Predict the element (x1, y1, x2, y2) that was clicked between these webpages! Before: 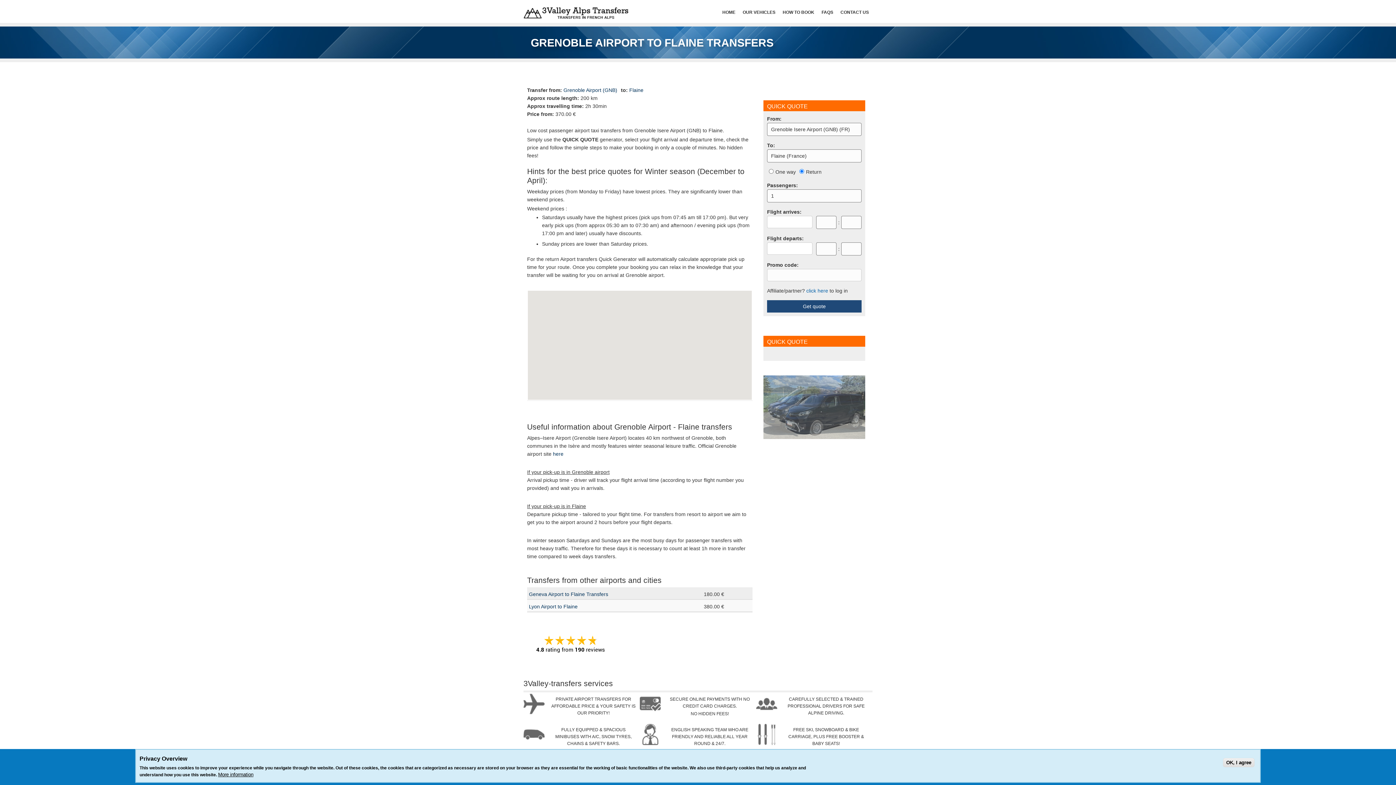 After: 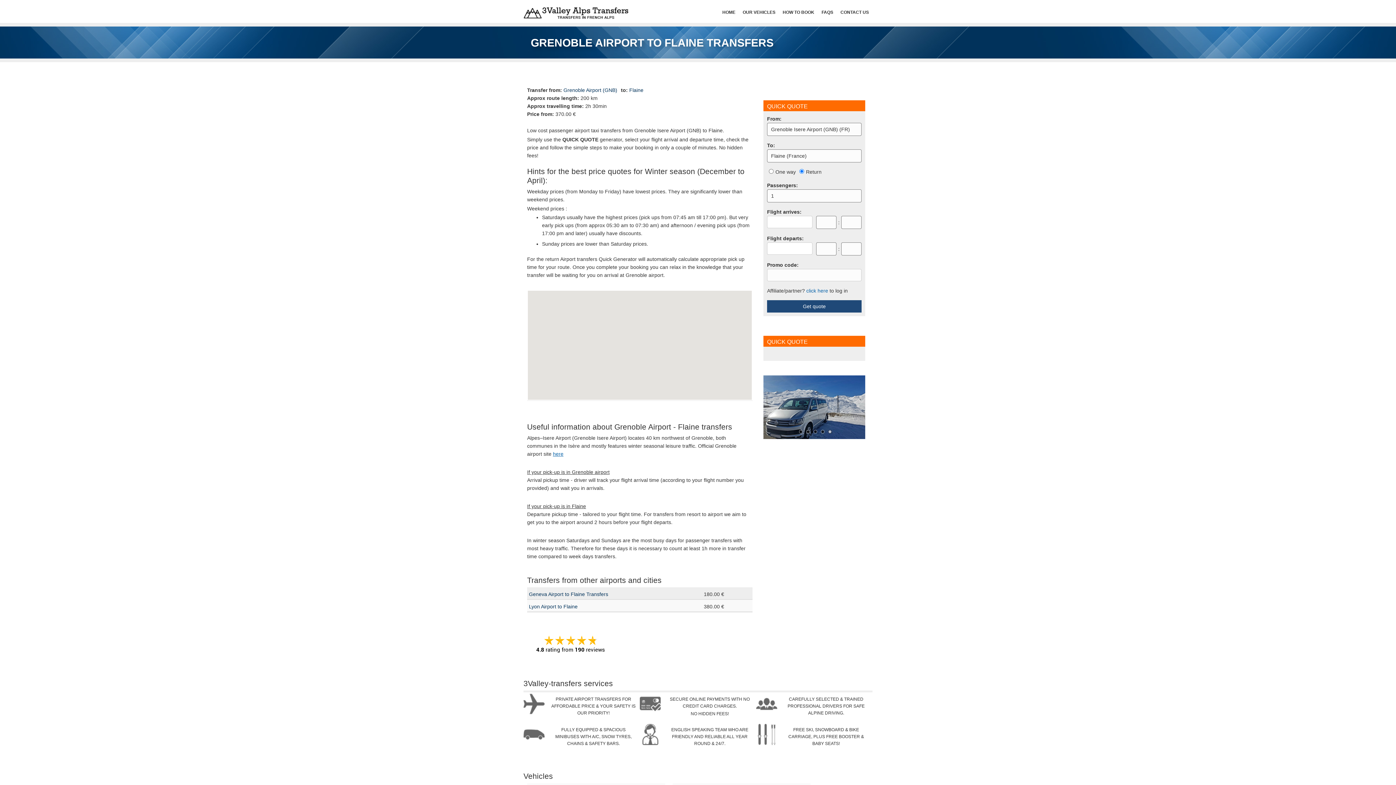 Action: bbox: (553, 451, 563, 457) label: here